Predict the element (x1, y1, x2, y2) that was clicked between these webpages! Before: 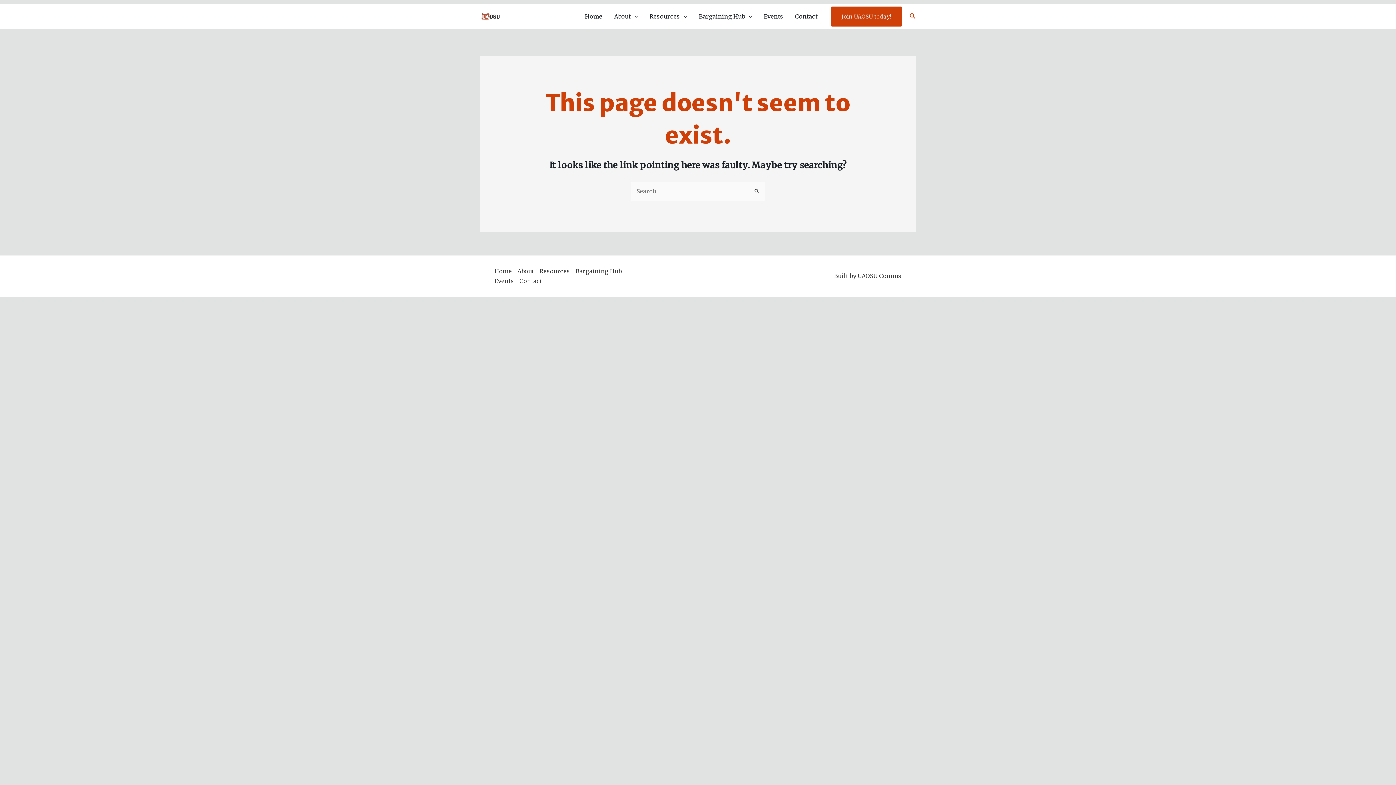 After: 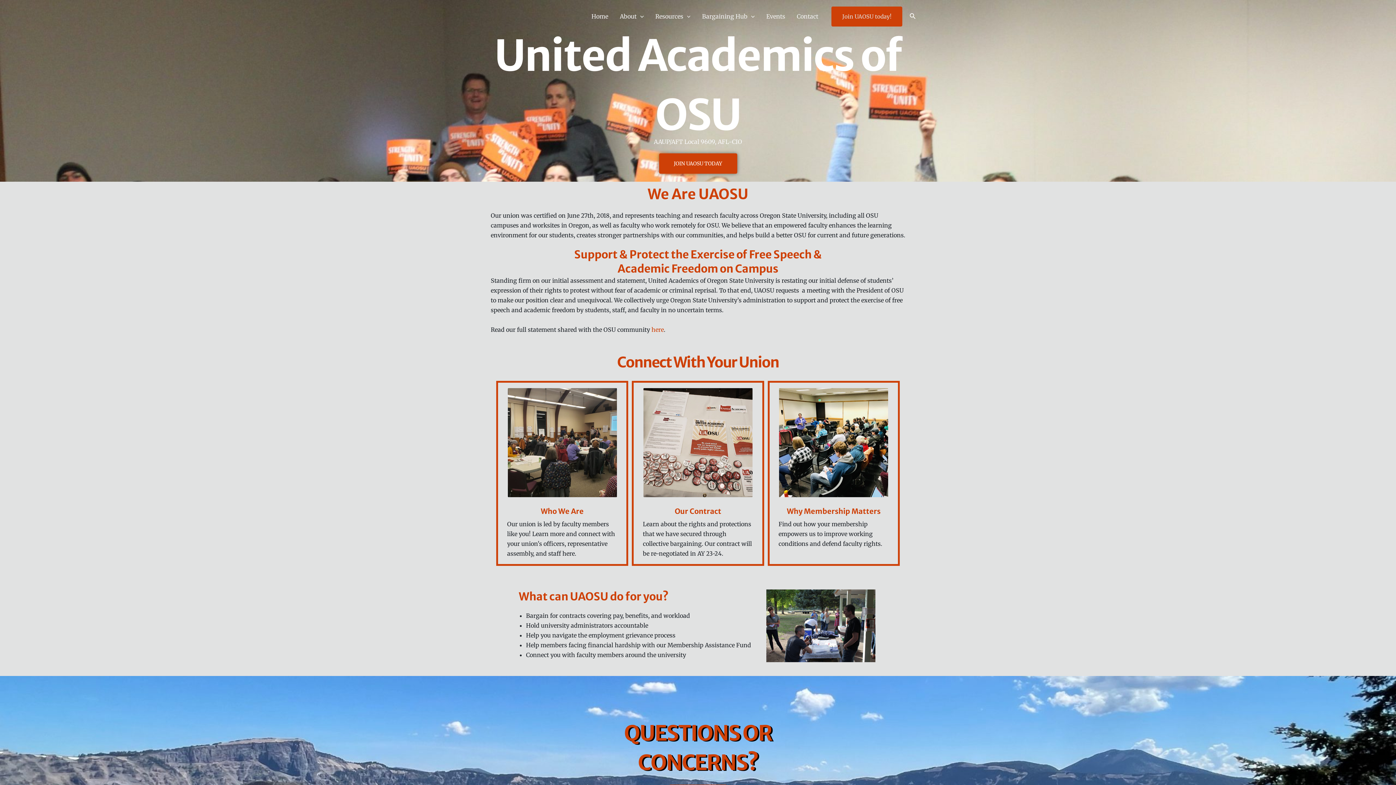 Action: bbox: (480, 12, 501, 19)